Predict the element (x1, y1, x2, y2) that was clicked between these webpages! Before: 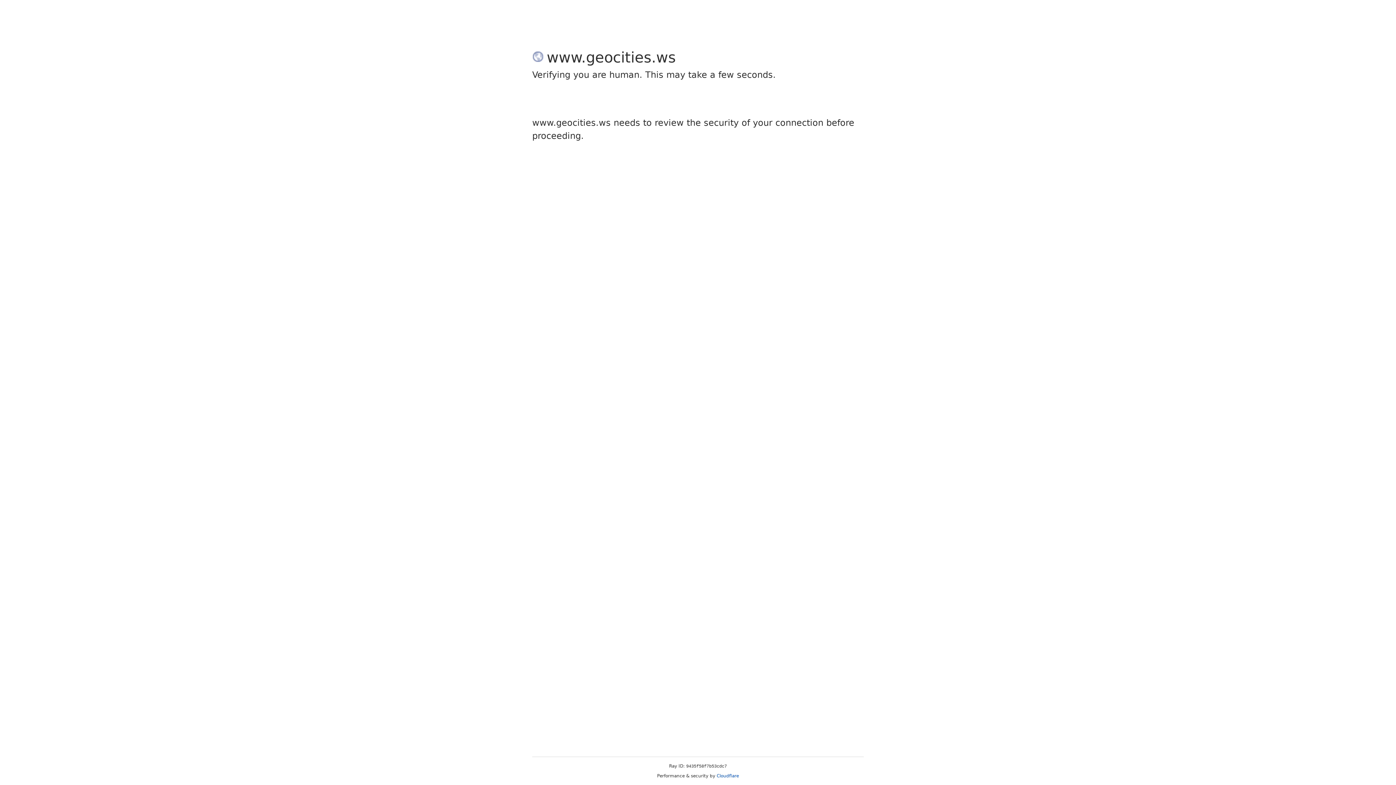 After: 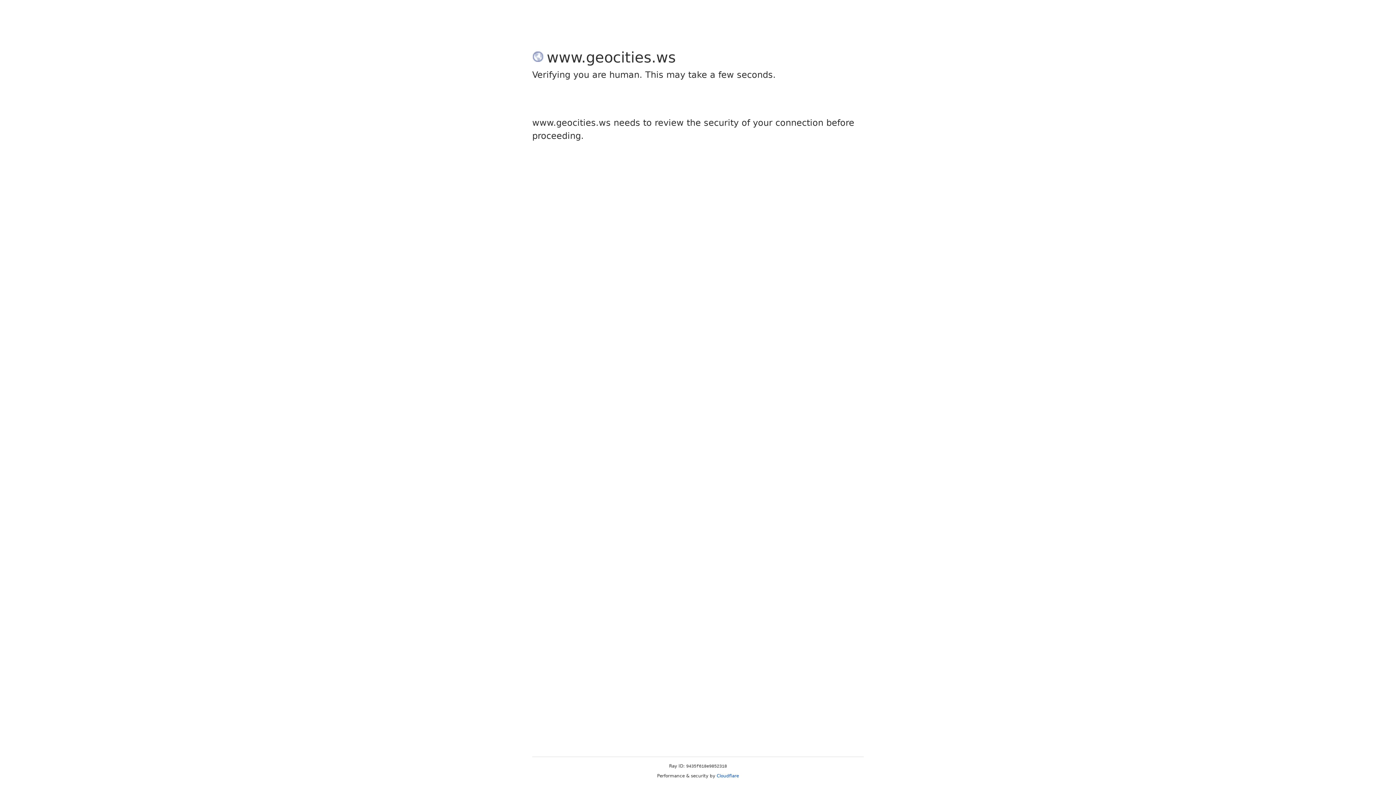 Action: label: Cloudflare bbox: (716, 773, 739, 778)